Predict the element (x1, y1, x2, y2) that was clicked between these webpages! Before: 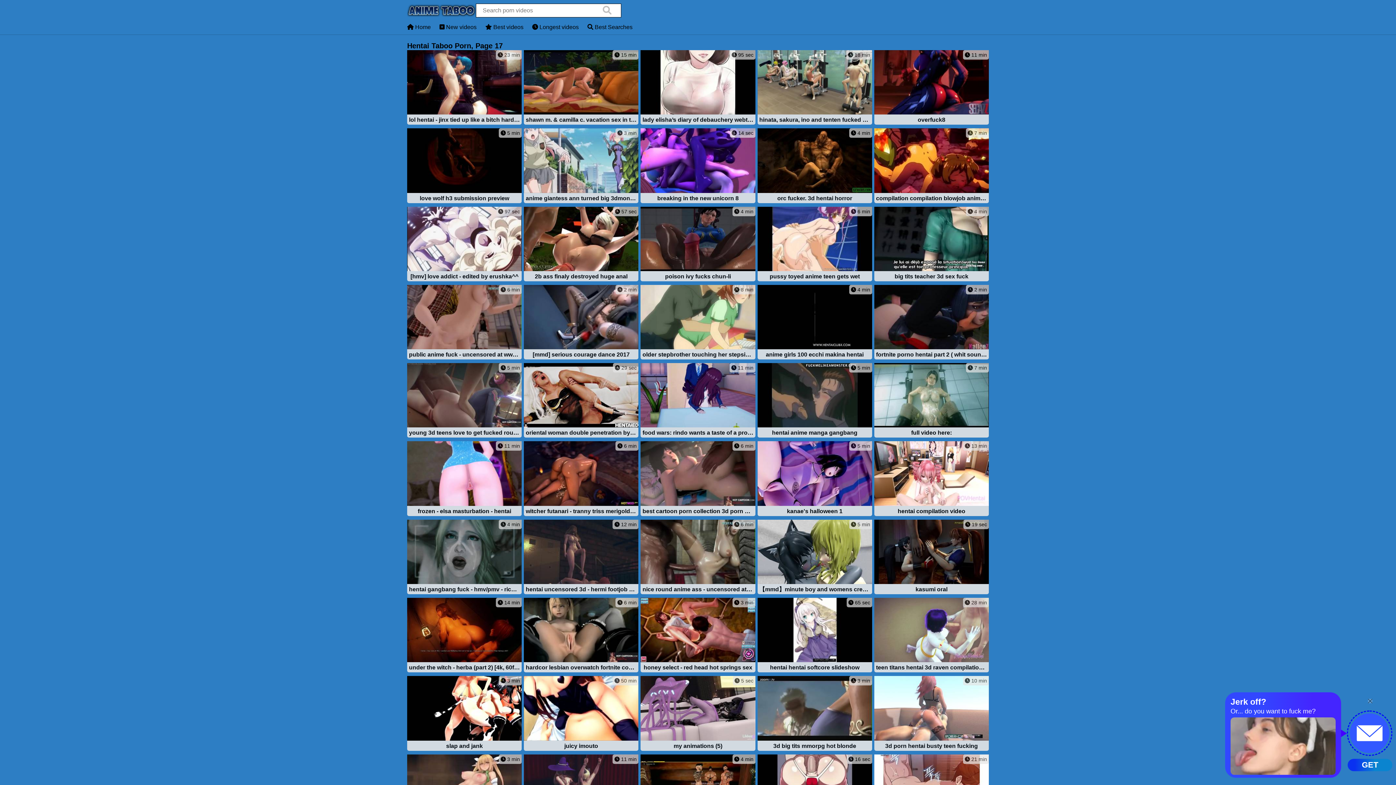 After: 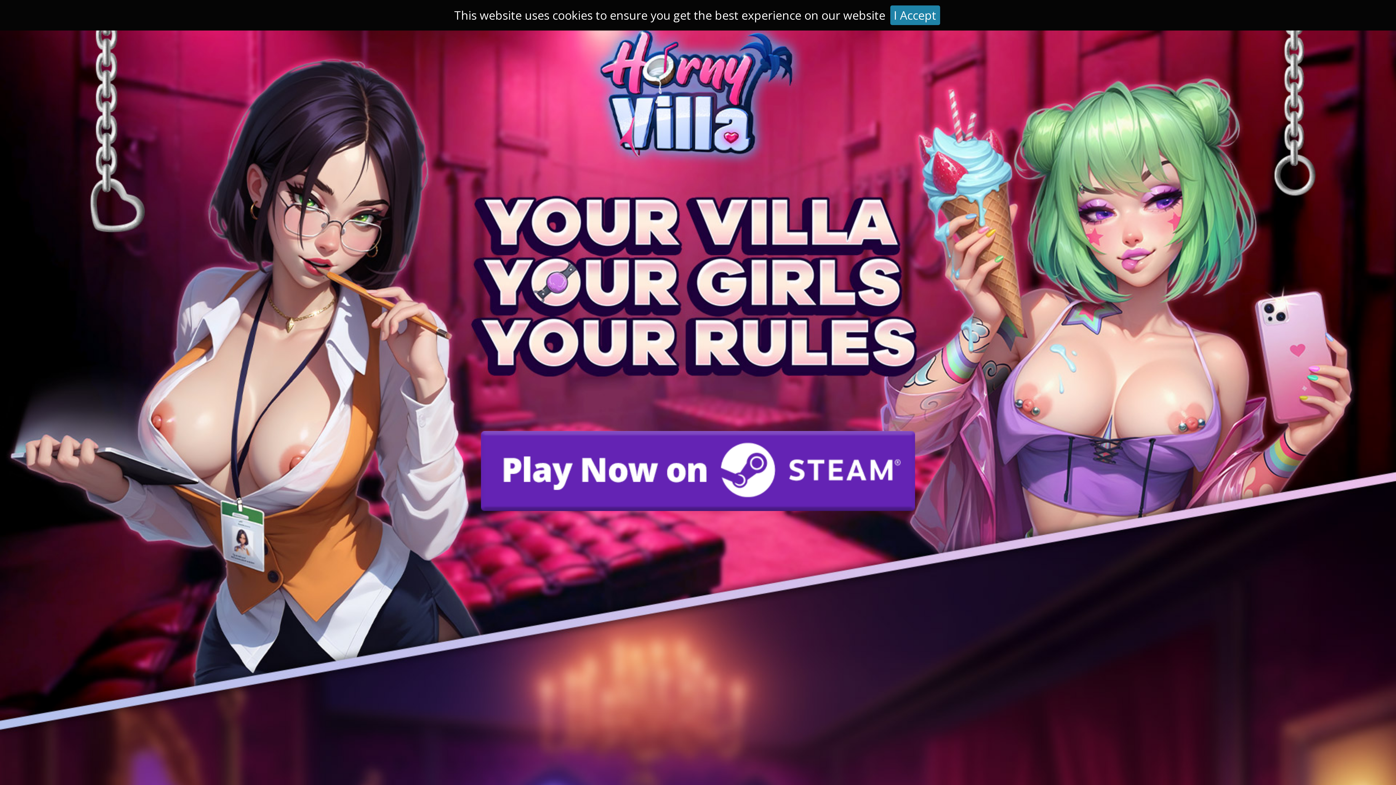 Action: label:  6 min
best cartoon porn collection 3d porn complete uncensored bbox: (640, 441, 755, 517)